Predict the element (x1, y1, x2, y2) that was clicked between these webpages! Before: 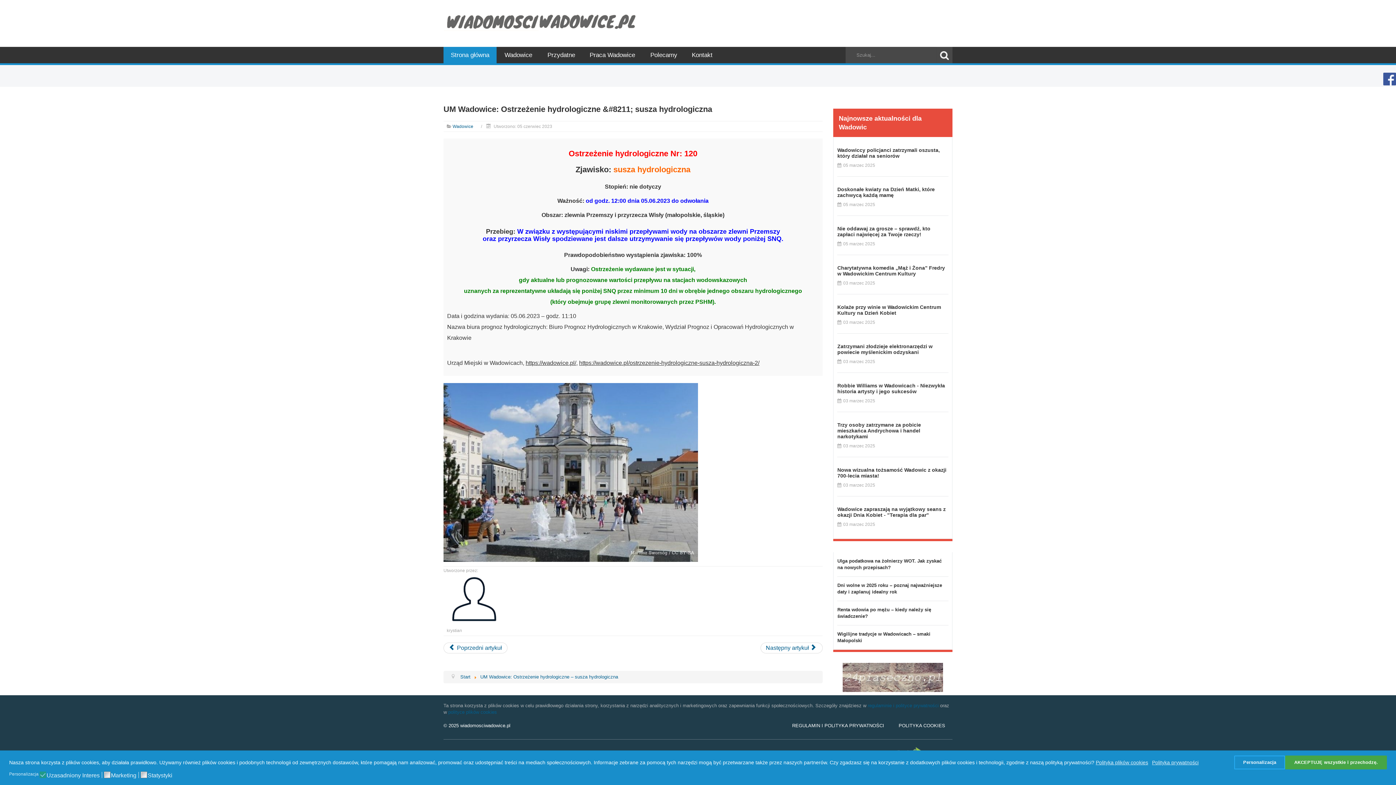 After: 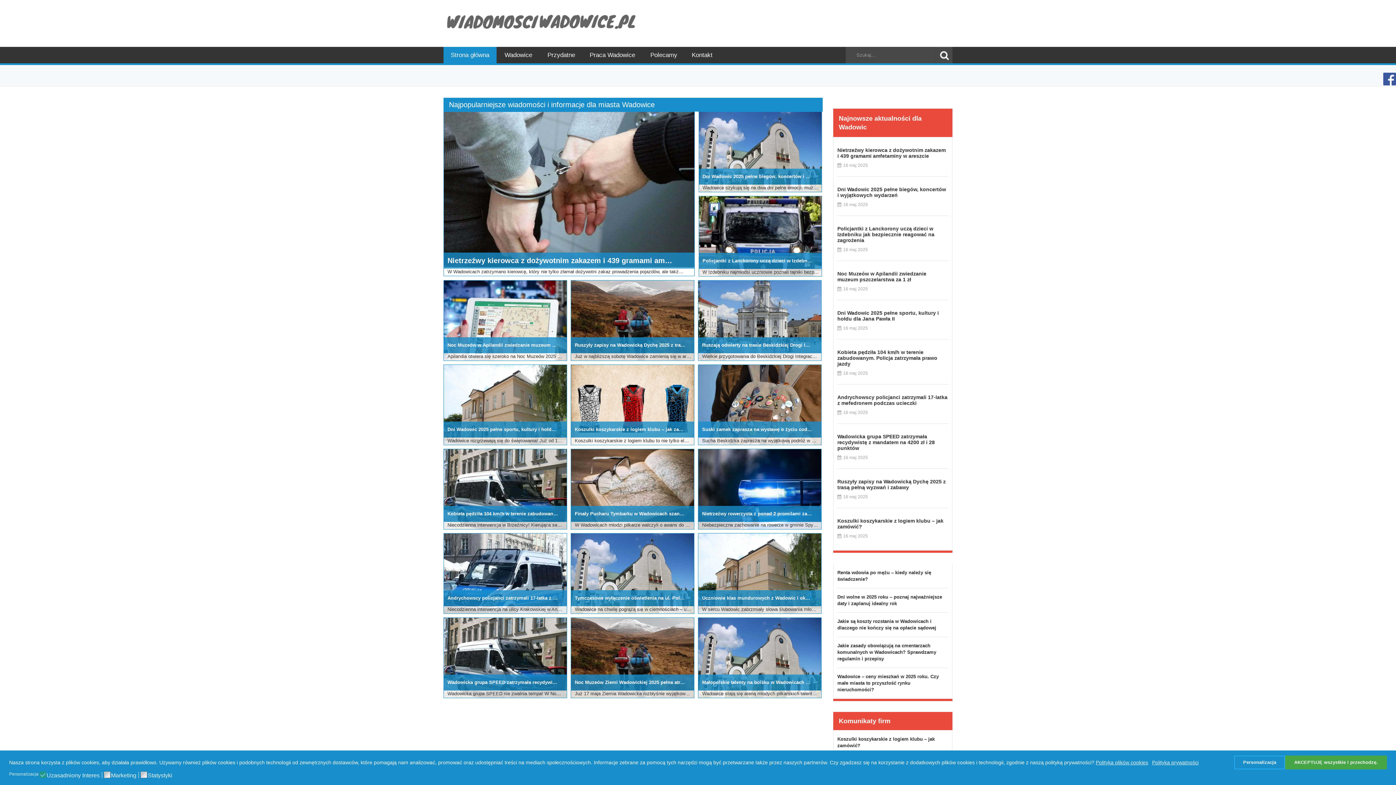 Action: bbox: (460, 674, 470, 679) label: Start